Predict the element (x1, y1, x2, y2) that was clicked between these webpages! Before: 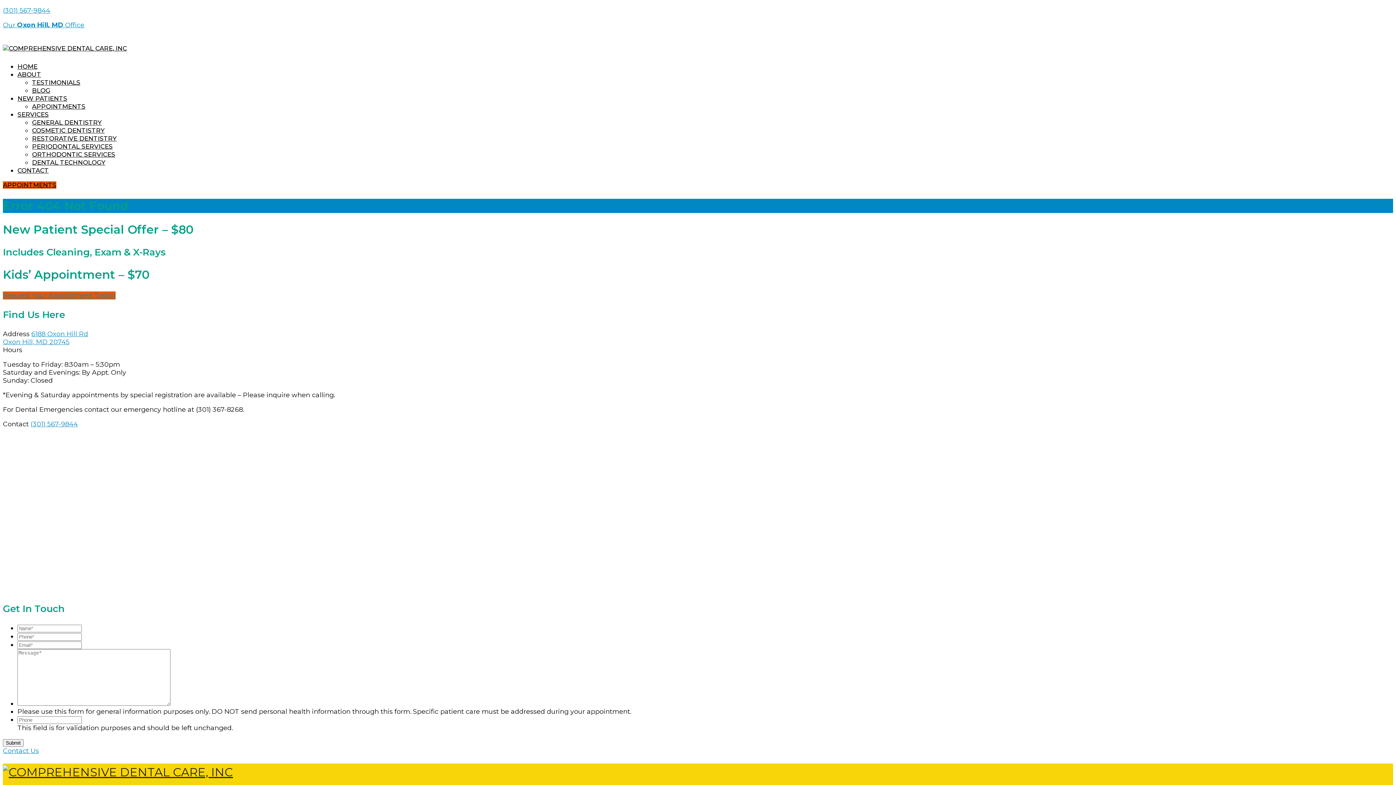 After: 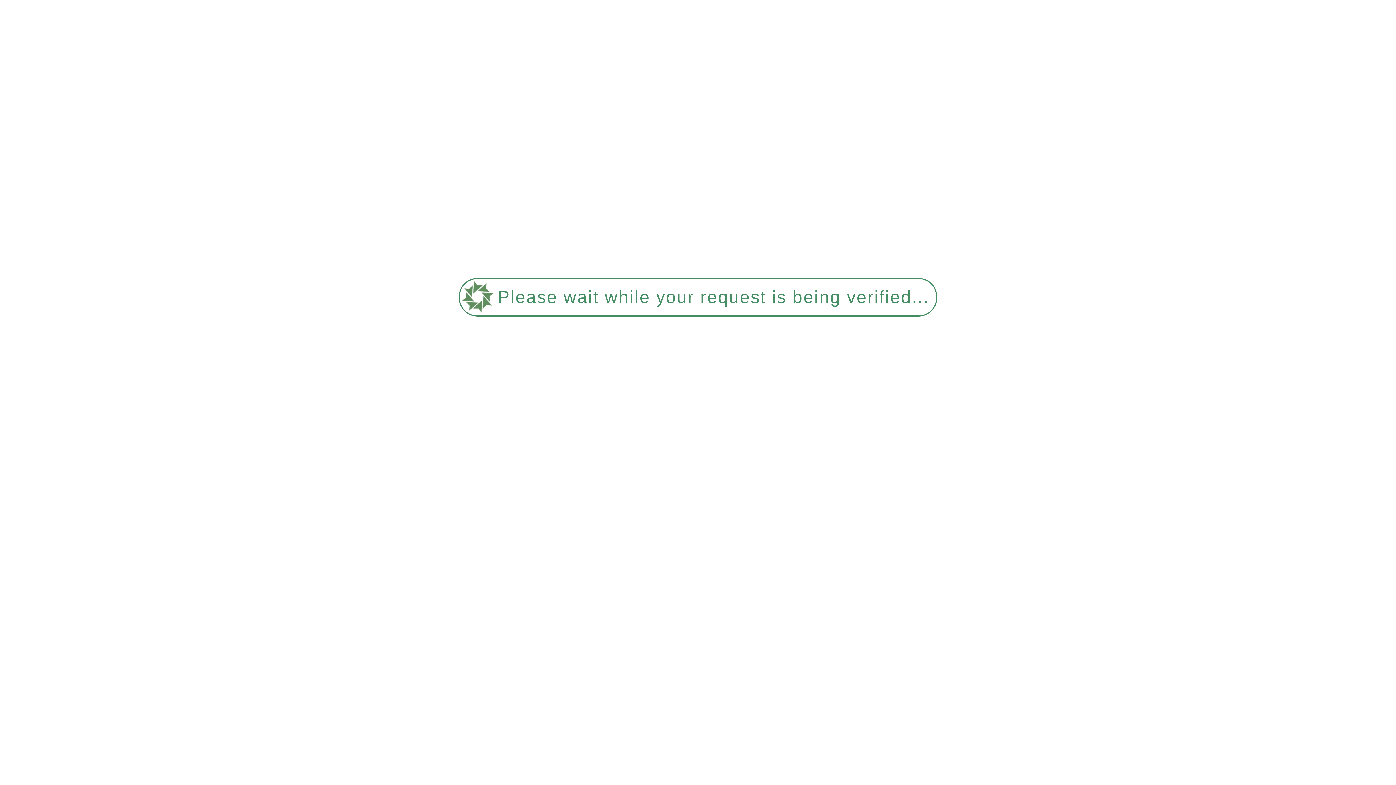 Action: label: NEW PATIENTS bbox: (17, 94, 67, 102)